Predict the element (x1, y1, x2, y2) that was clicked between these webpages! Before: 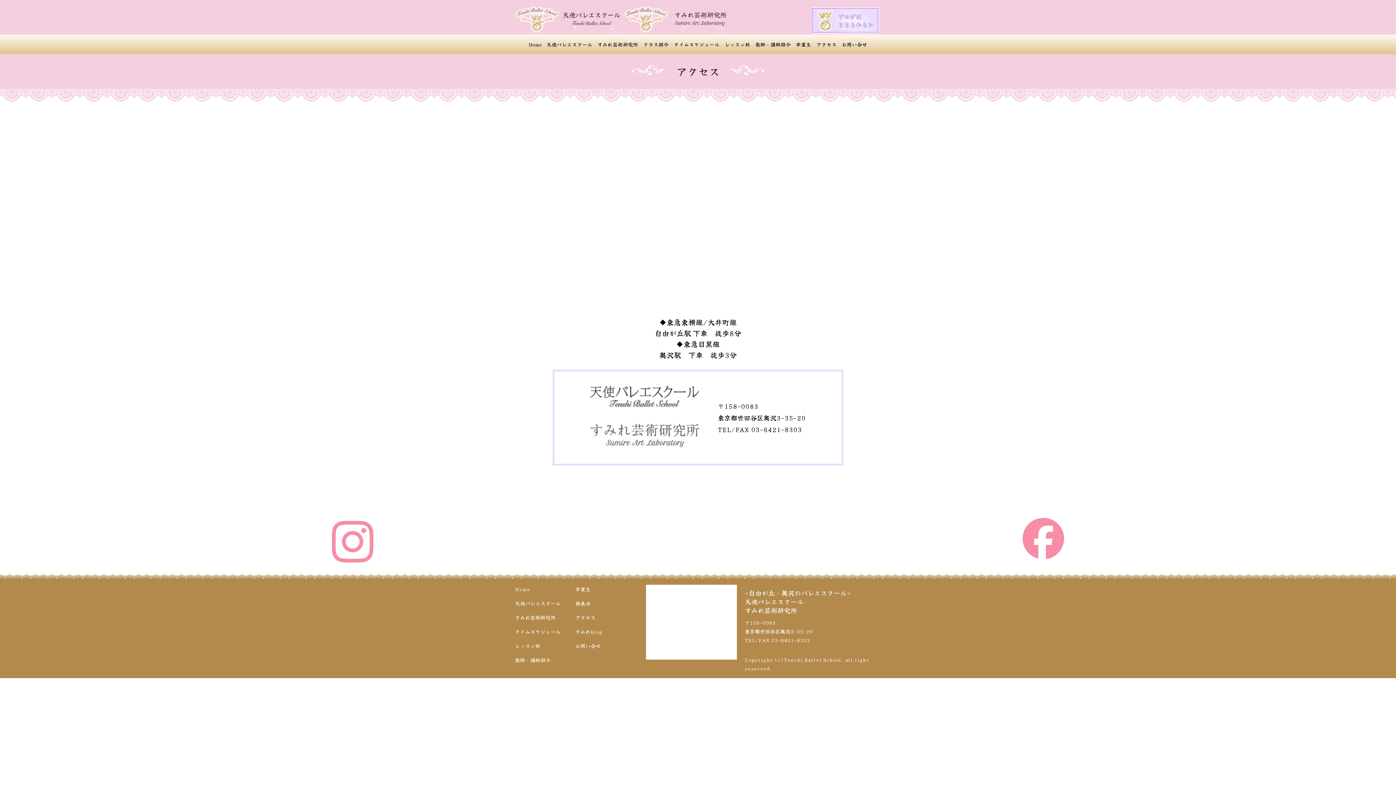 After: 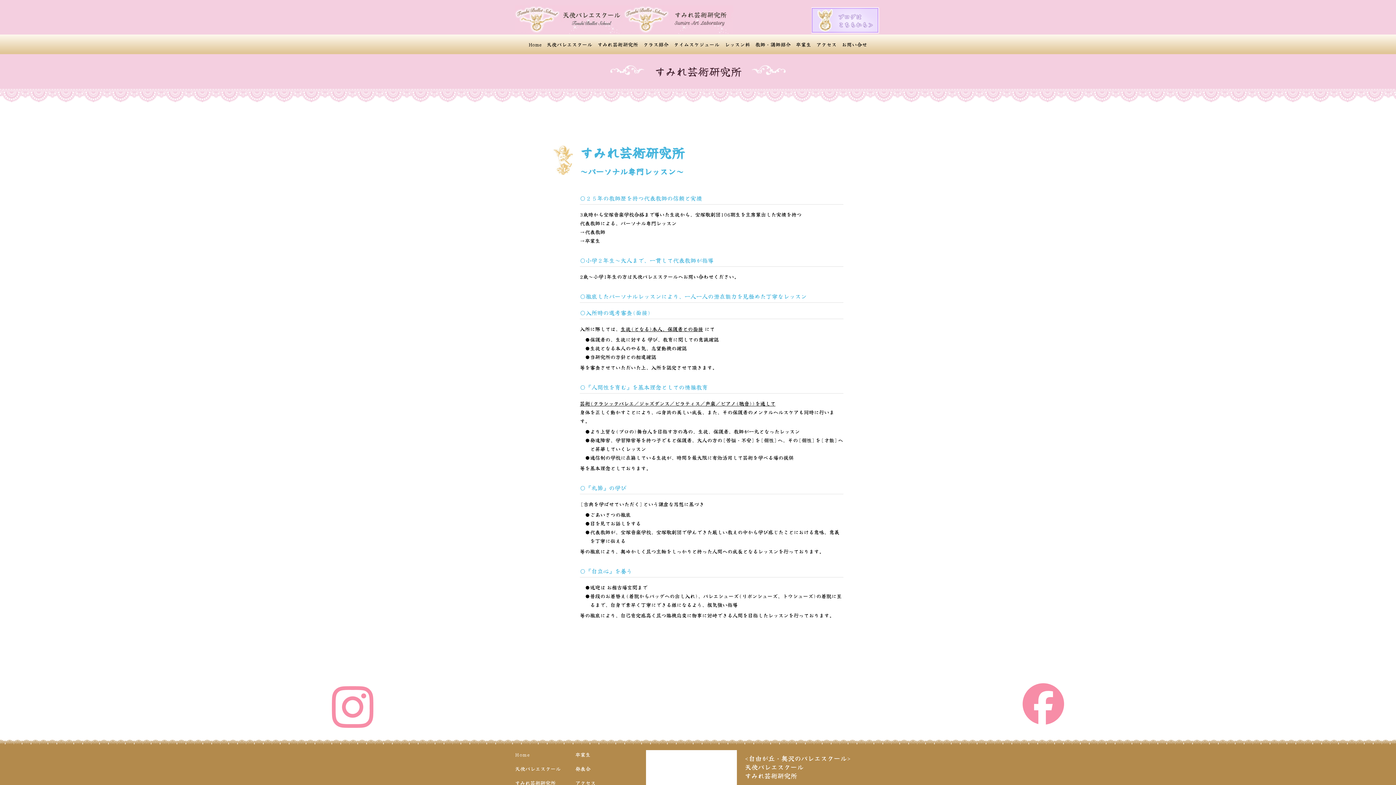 Action: bbox: (595, 34, 640, 54) label: すみれ芸術研究所